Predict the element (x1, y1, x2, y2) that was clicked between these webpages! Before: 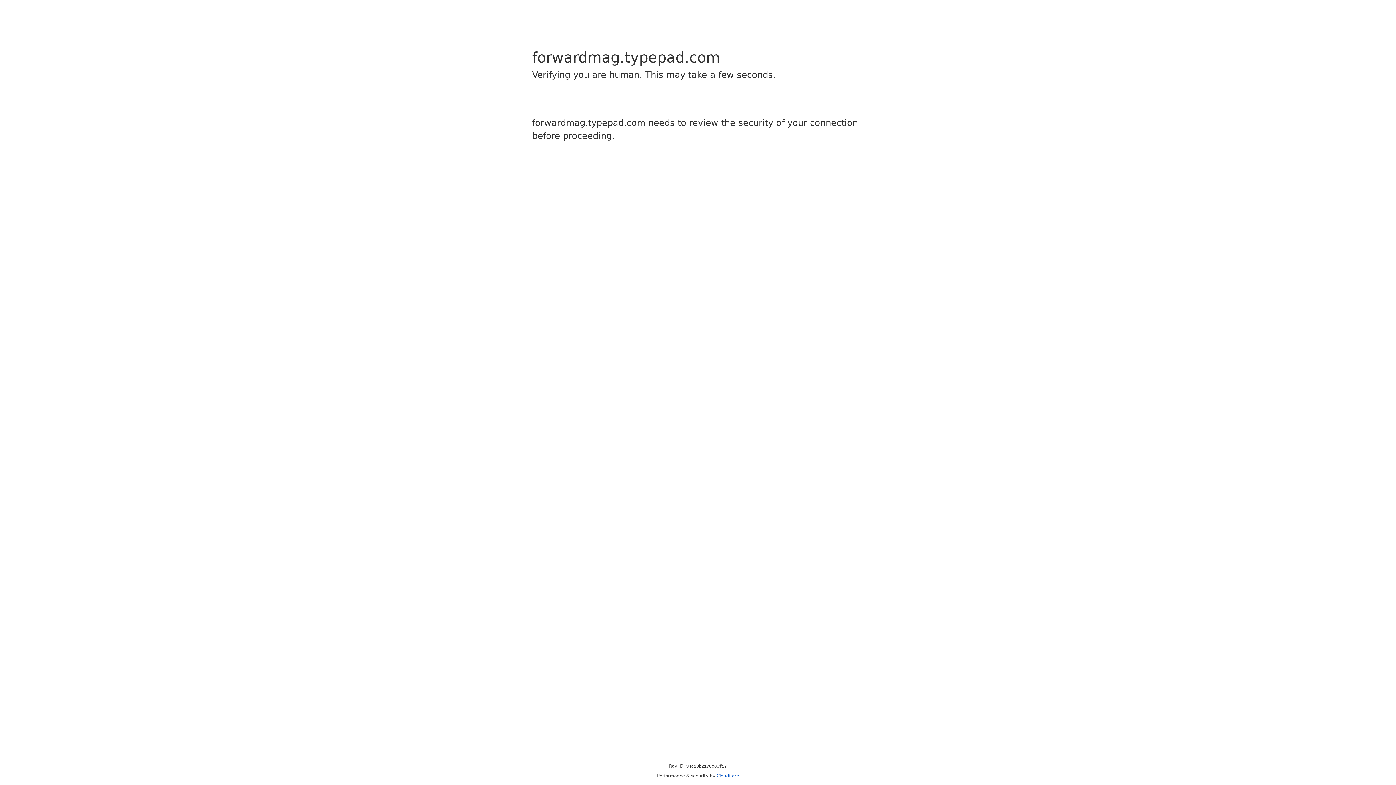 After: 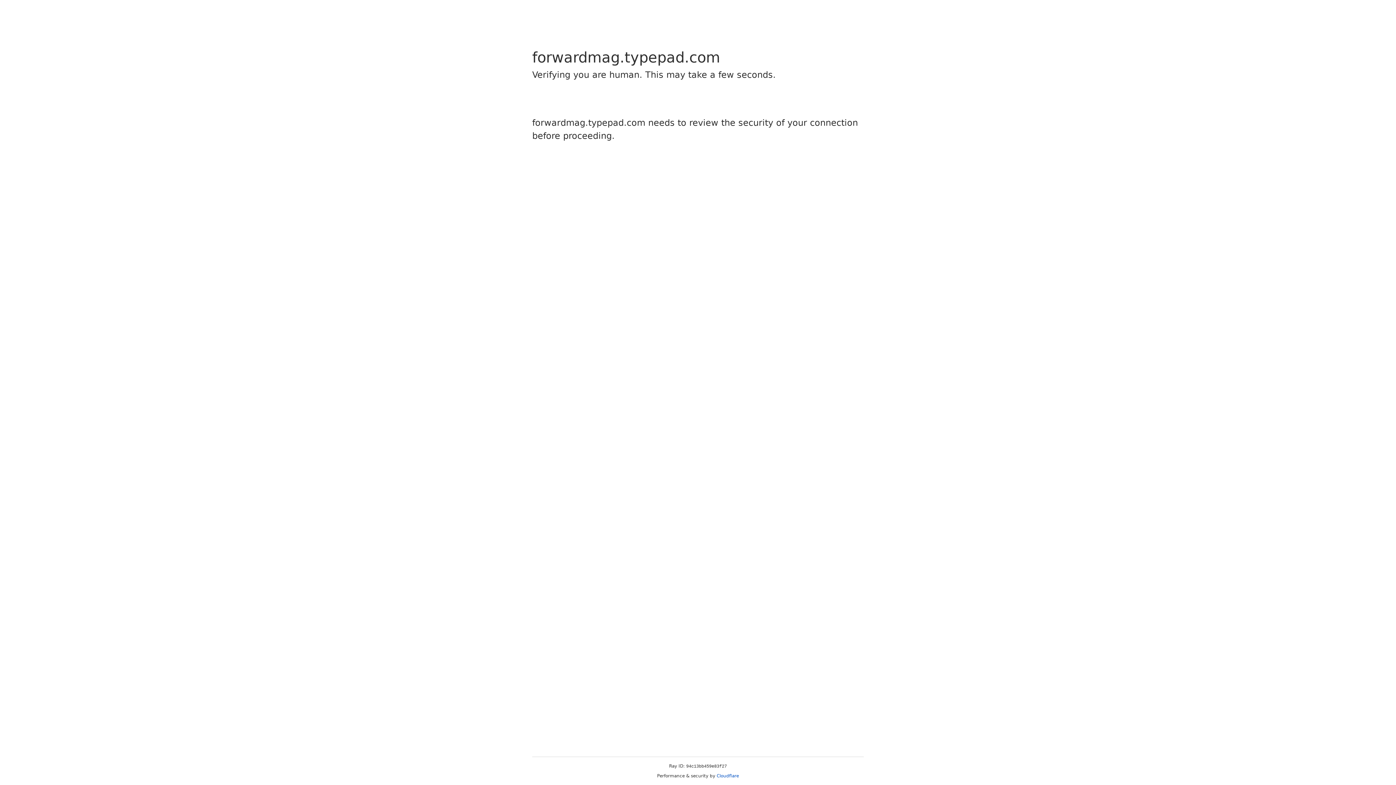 Action: label: Cloudflare bbox: (716, 773, 739, 778)